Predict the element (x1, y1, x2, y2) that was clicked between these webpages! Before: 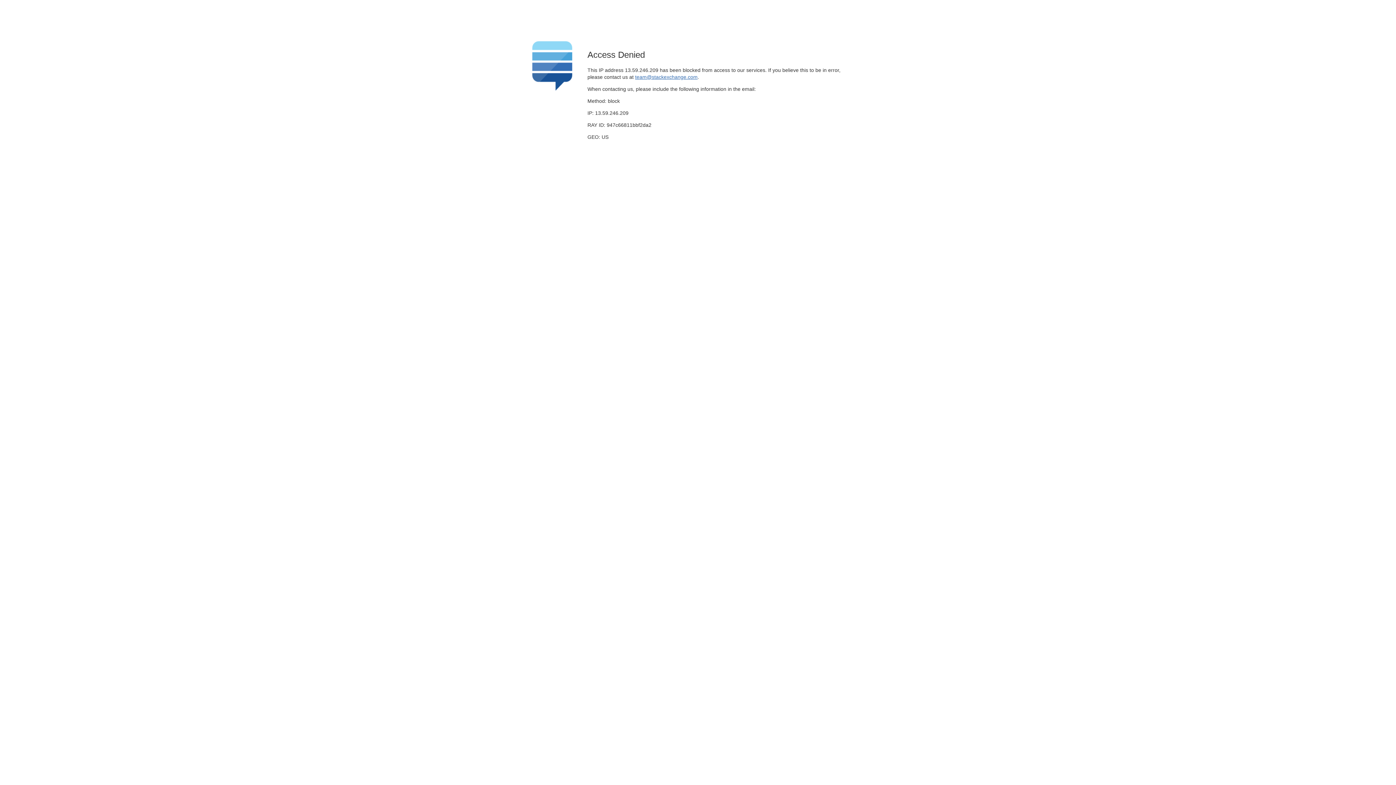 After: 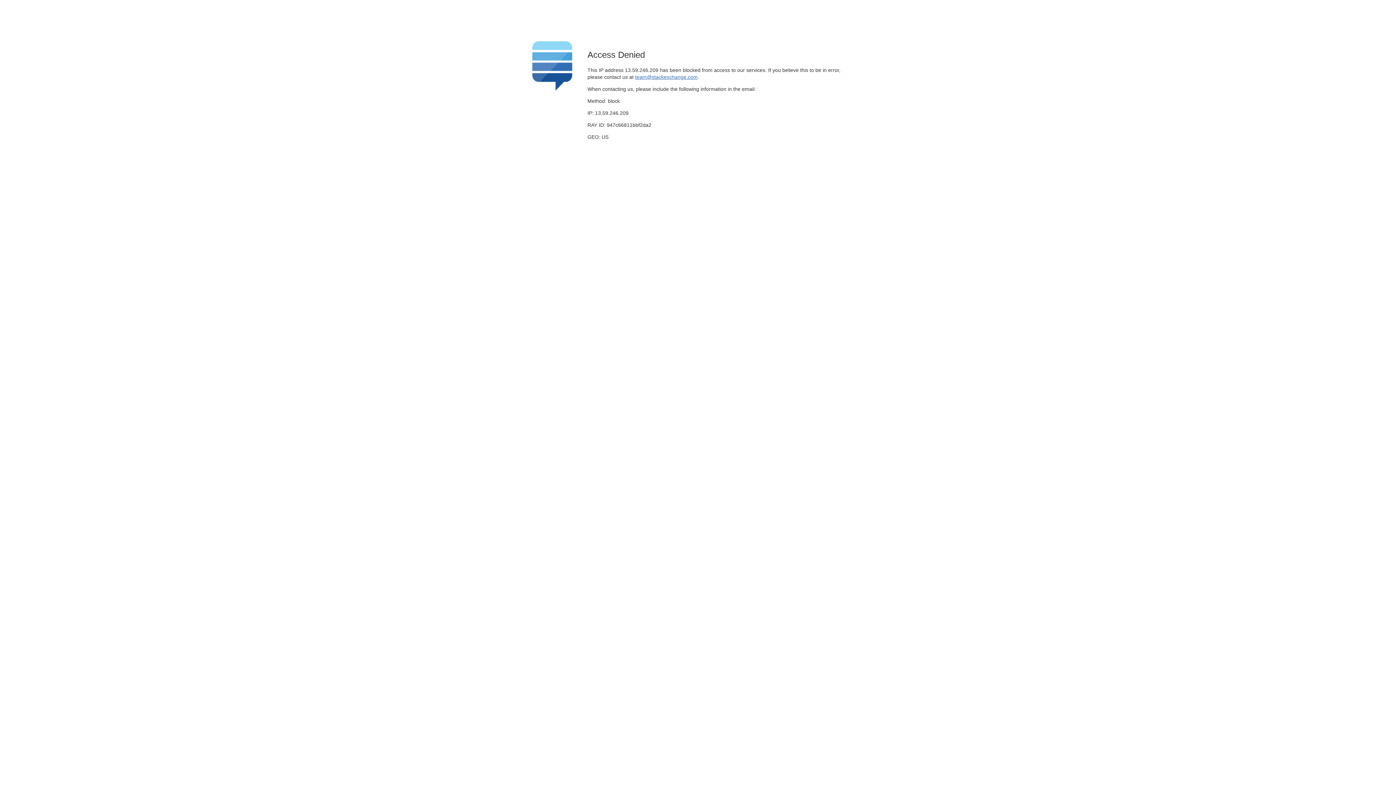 Action: label: team@stackexchange.com bbox: (635, 74, 697, 79)